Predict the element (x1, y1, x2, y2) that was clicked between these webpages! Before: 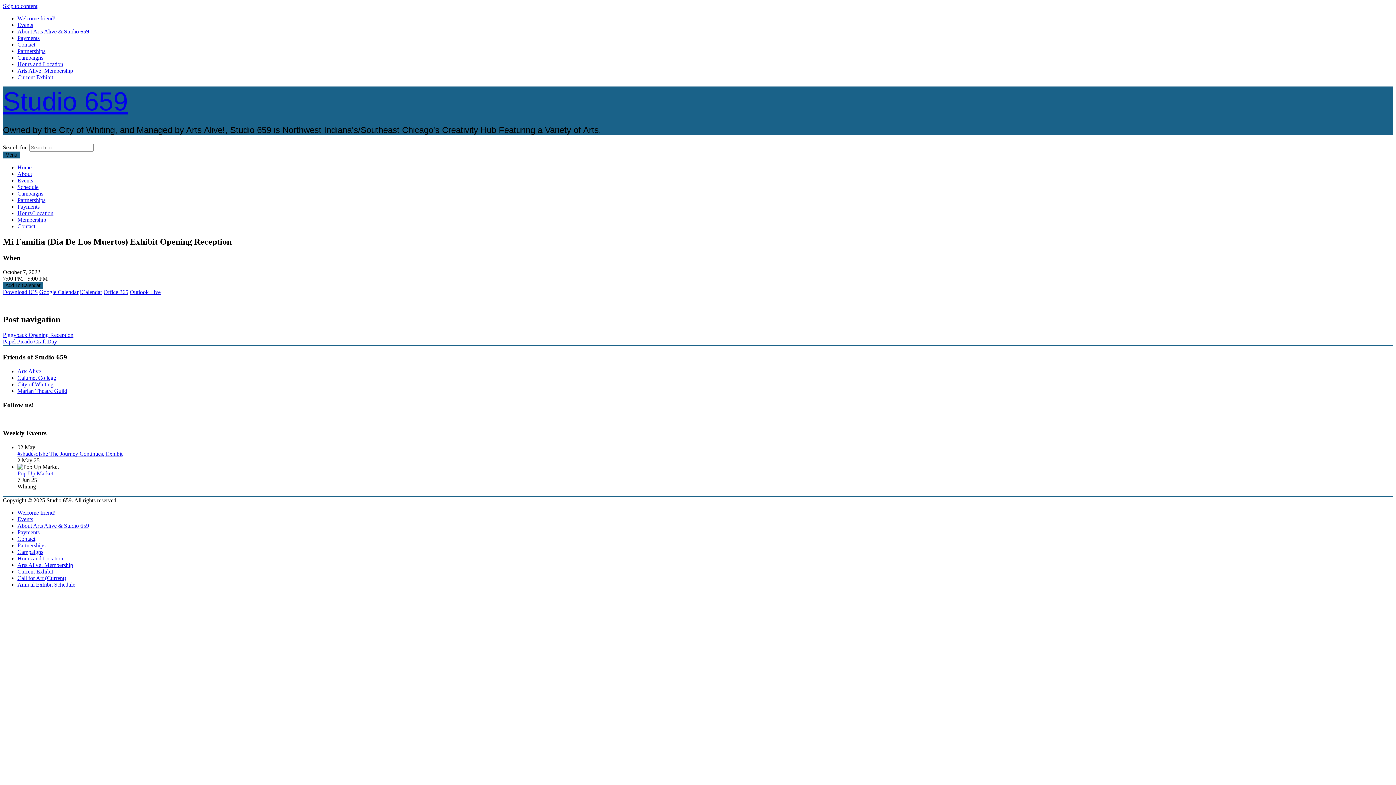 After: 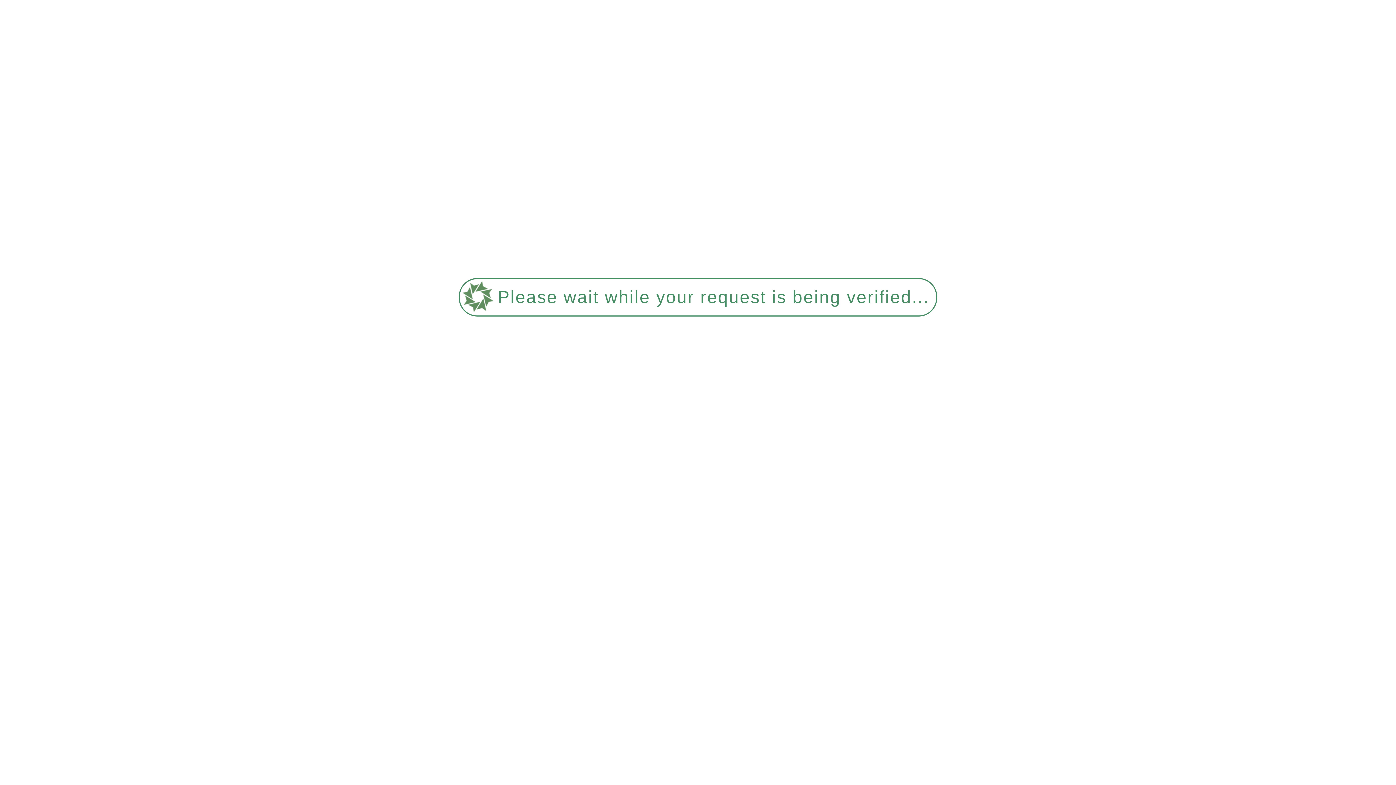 Action: bbox: (17, 542, 45, 548) label: Partnerships